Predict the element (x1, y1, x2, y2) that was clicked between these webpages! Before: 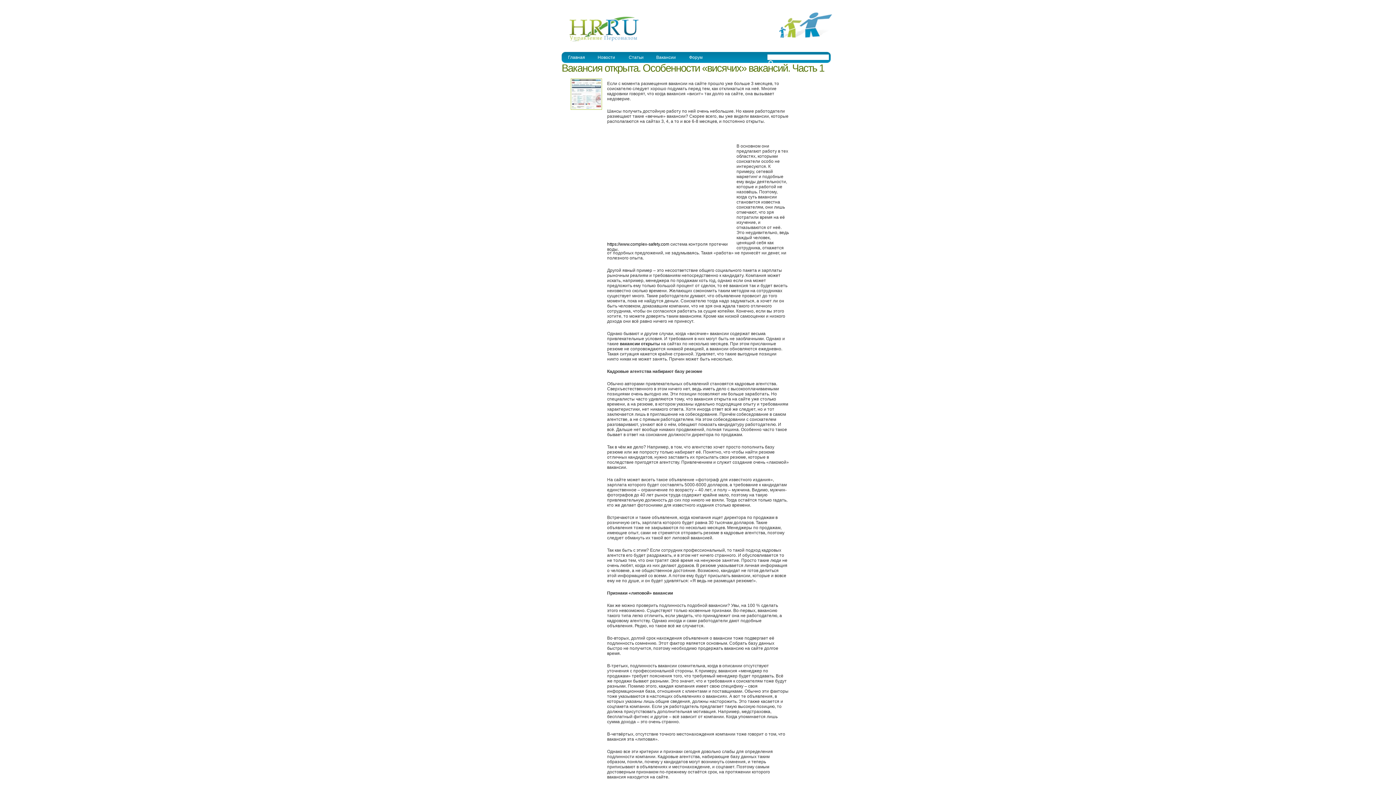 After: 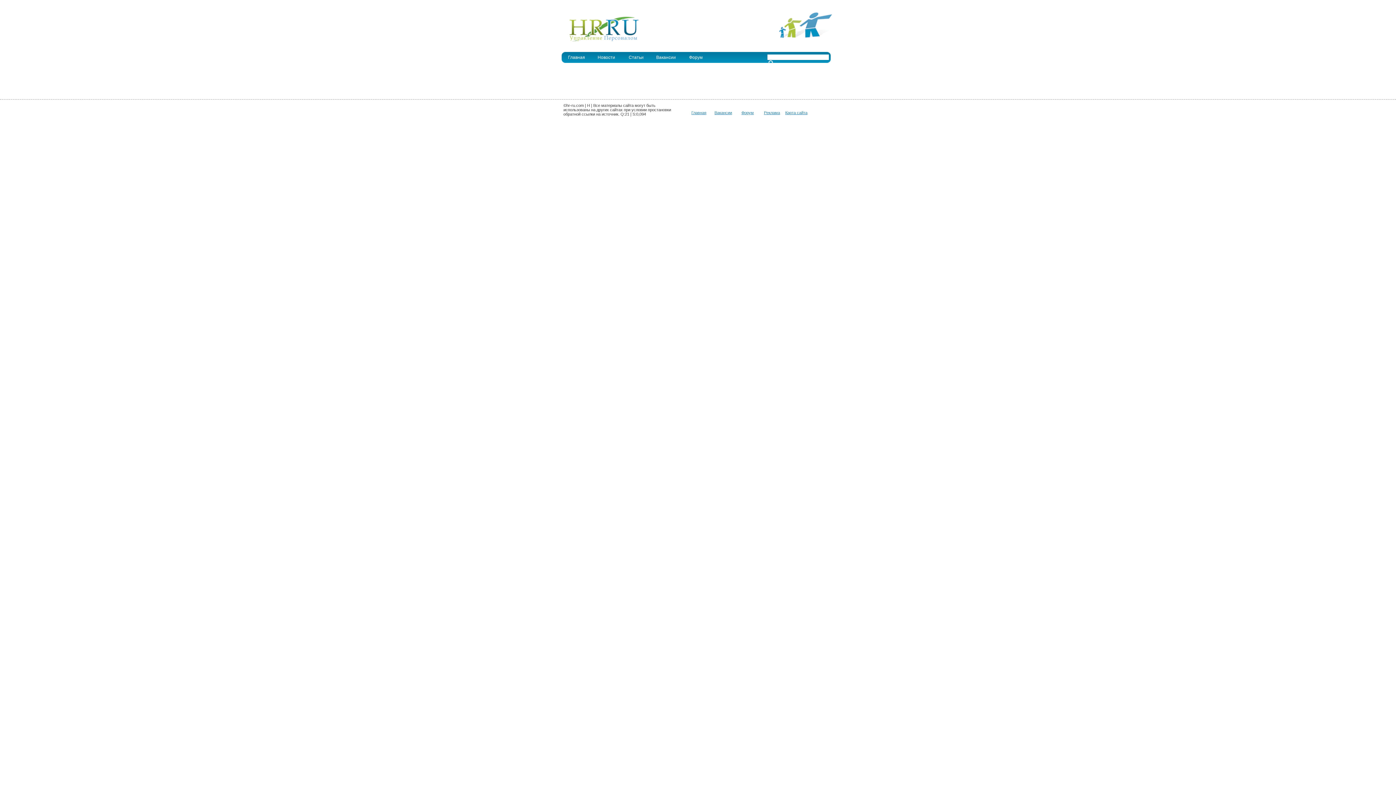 Action: label: Форум bbox: (681, 52, 710, 61)